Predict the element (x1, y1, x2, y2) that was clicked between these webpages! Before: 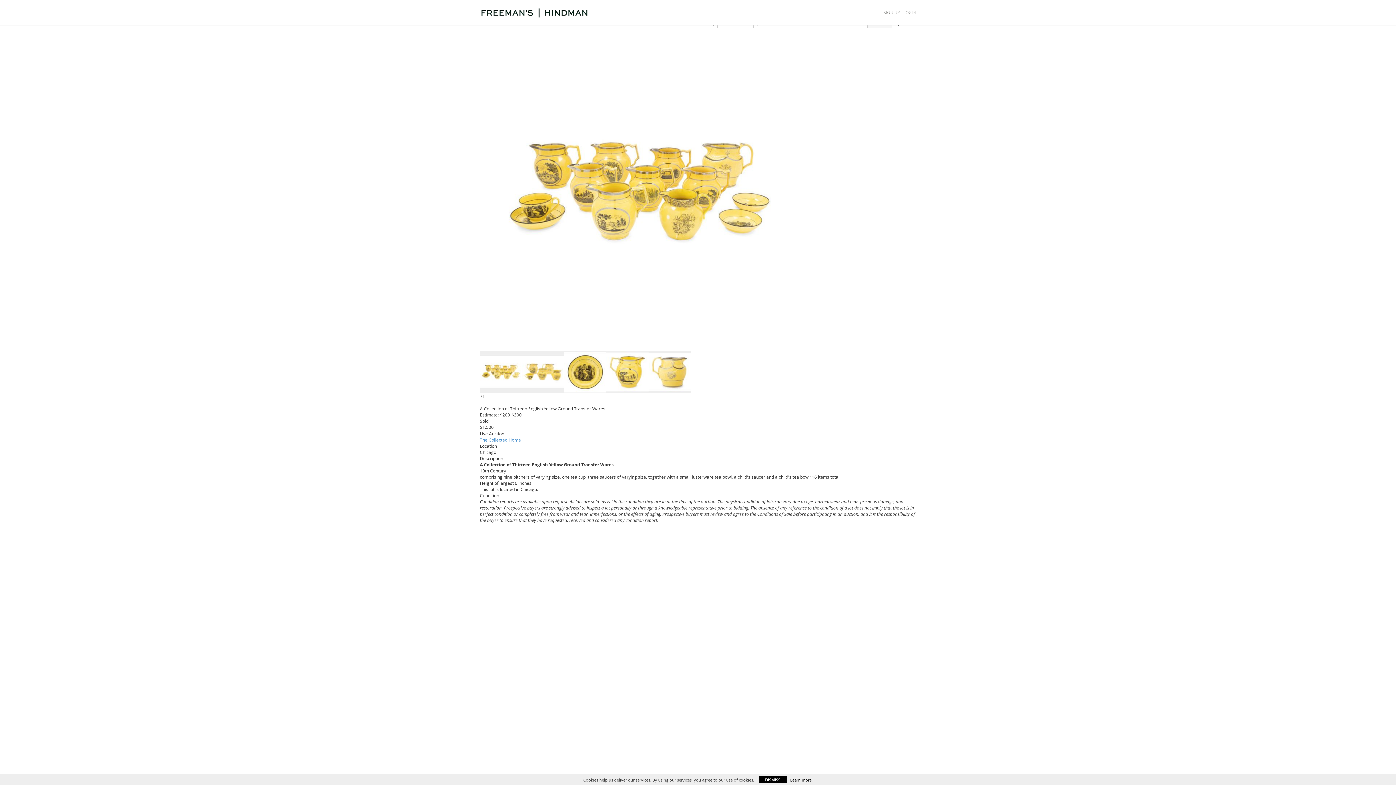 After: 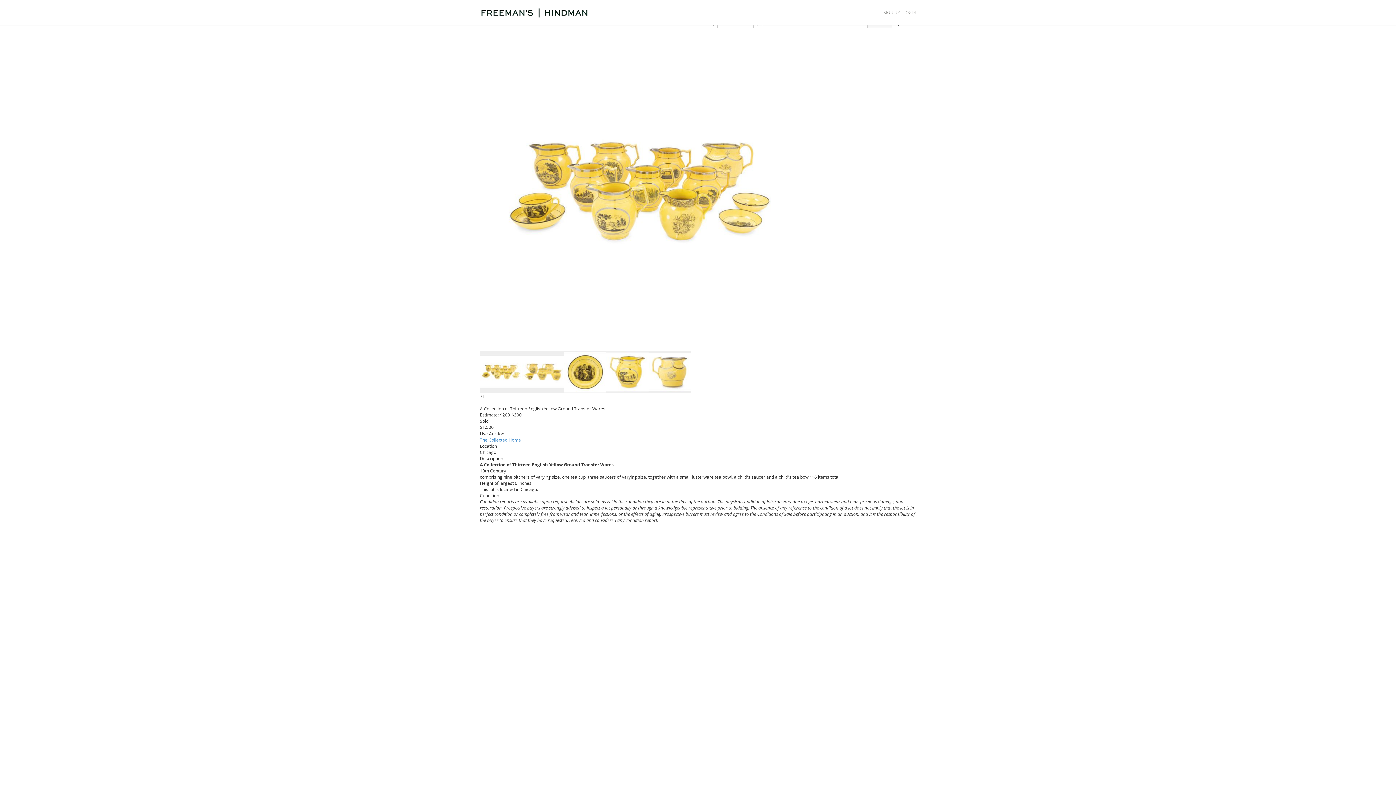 Action: bbox: (759, 776, 786, 783) label: DISMISS